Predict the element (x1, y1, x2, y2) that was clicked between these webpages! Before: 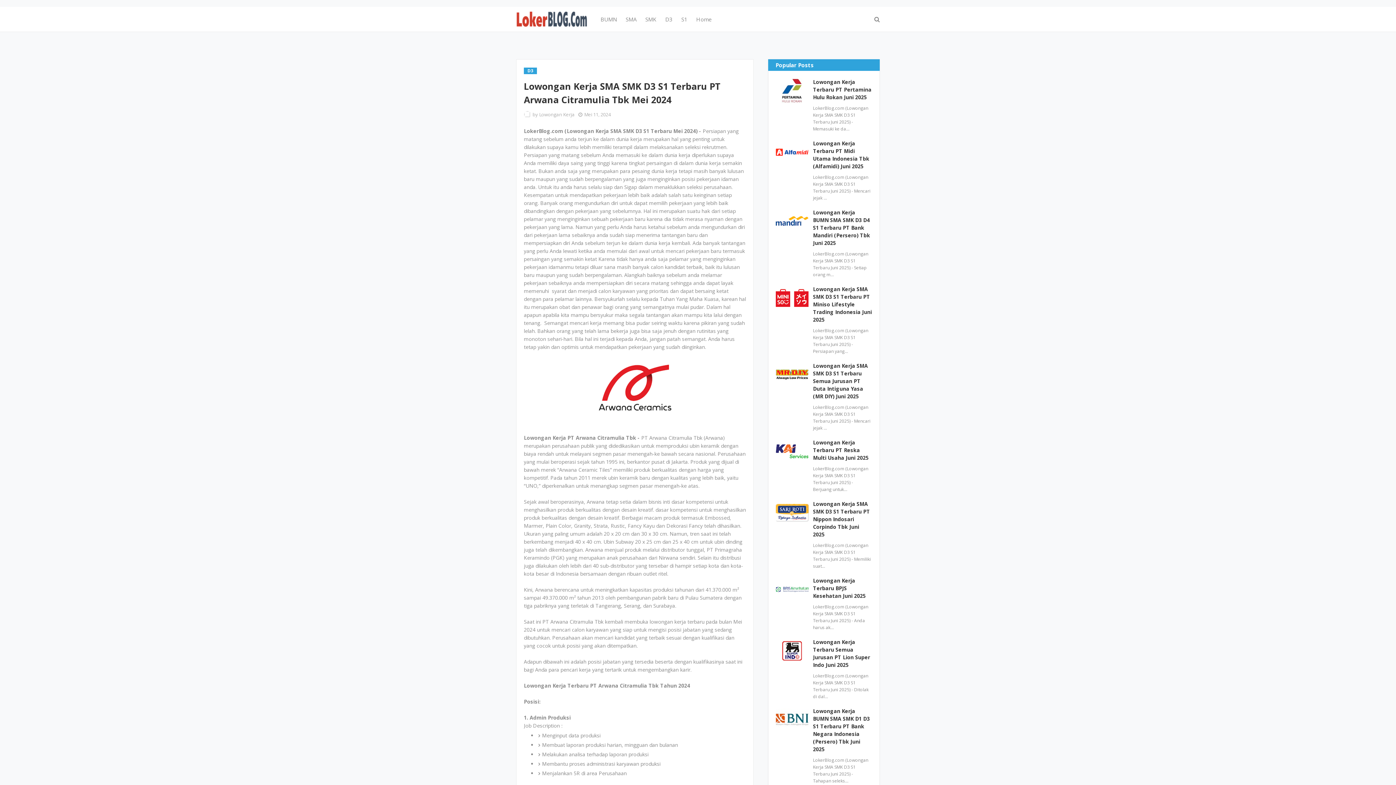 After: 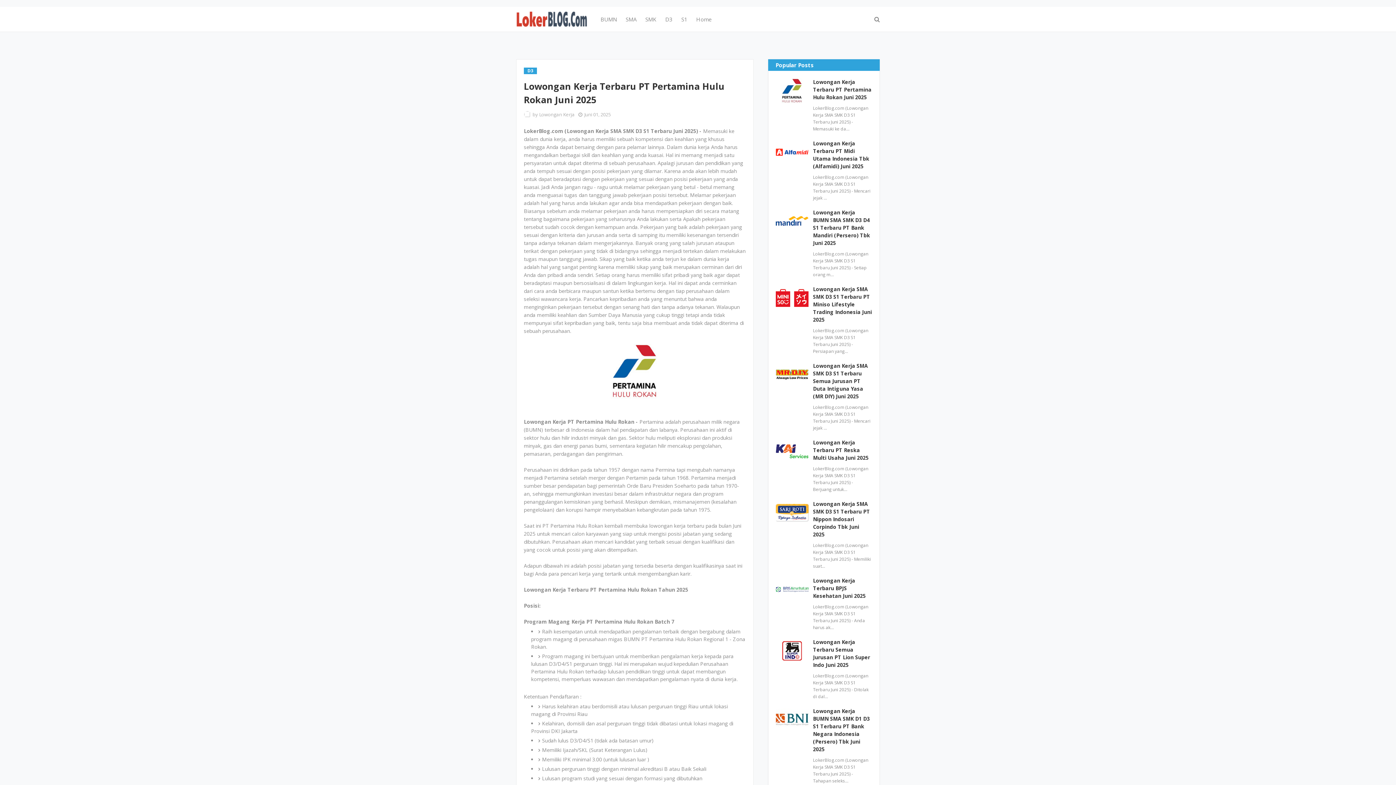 Action: bbox: (776, 78, 808, 103)